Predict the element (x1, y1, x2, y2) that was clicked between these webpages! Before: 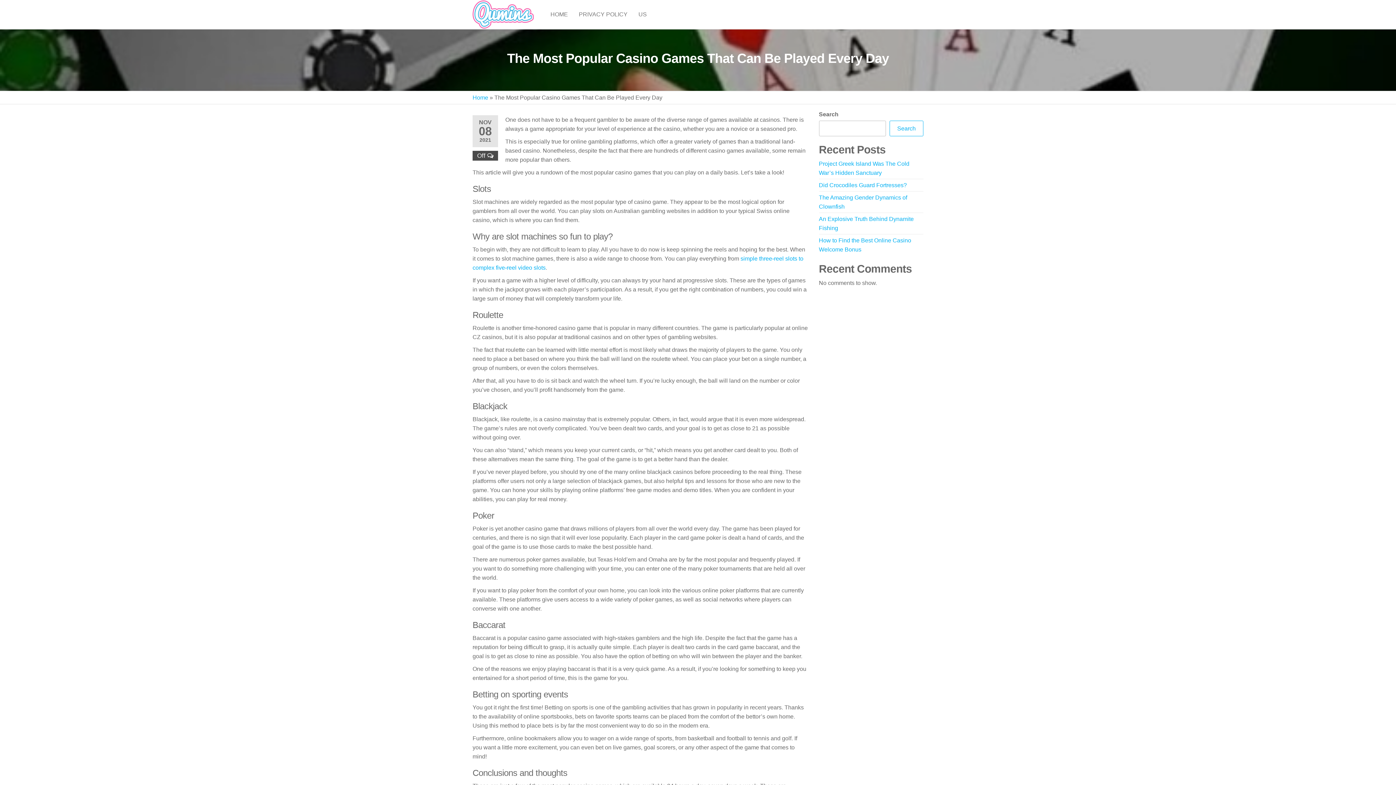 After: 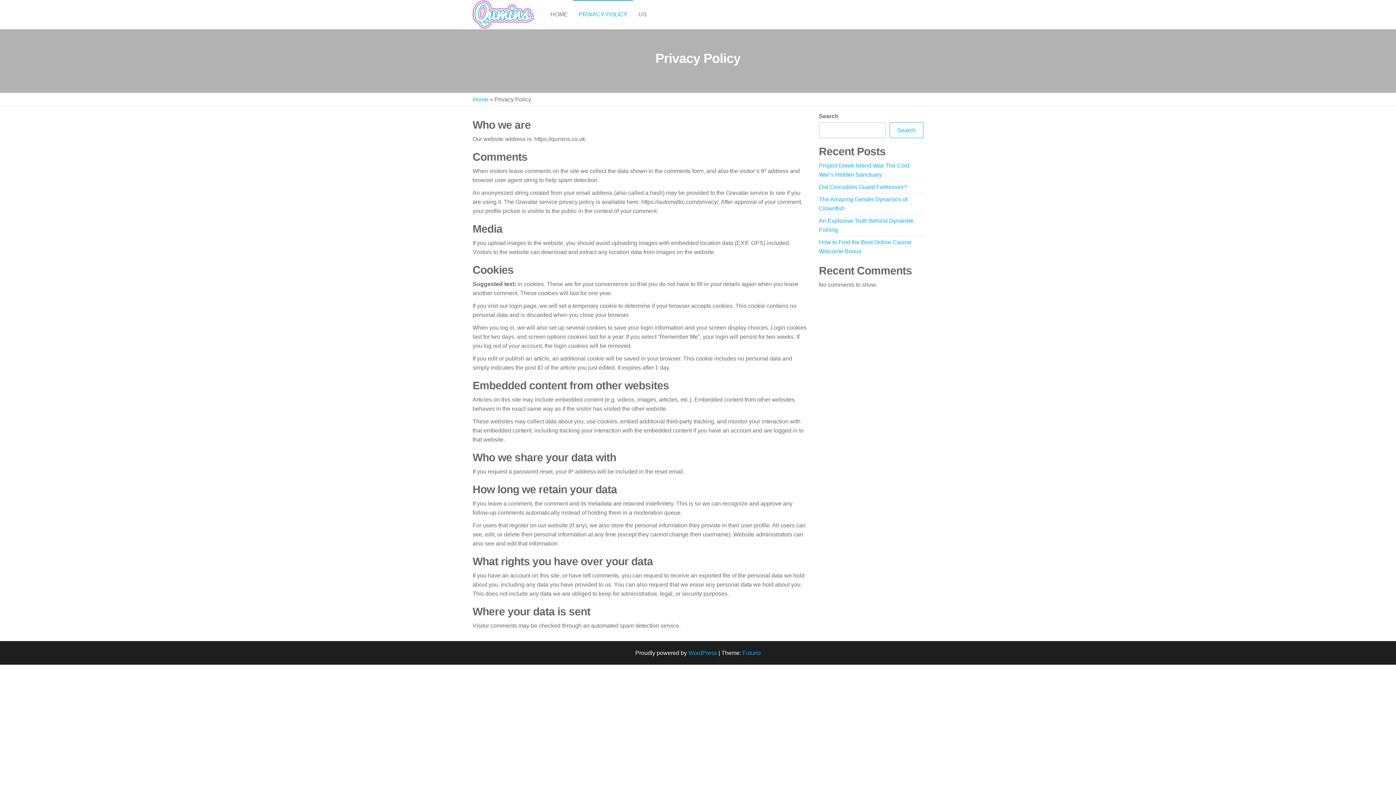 Action: label: PRIVACY POLICY bbox: (573, 0, 633, 29)